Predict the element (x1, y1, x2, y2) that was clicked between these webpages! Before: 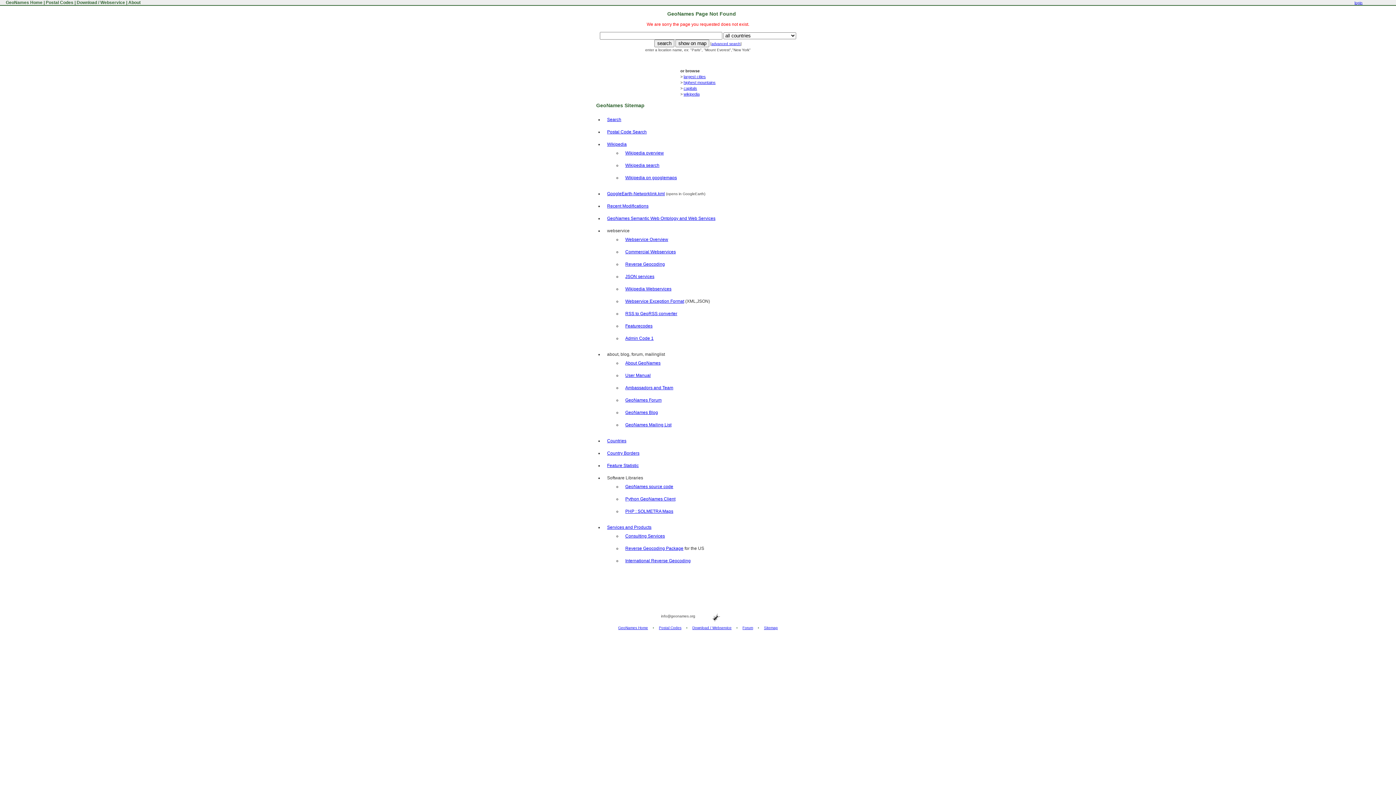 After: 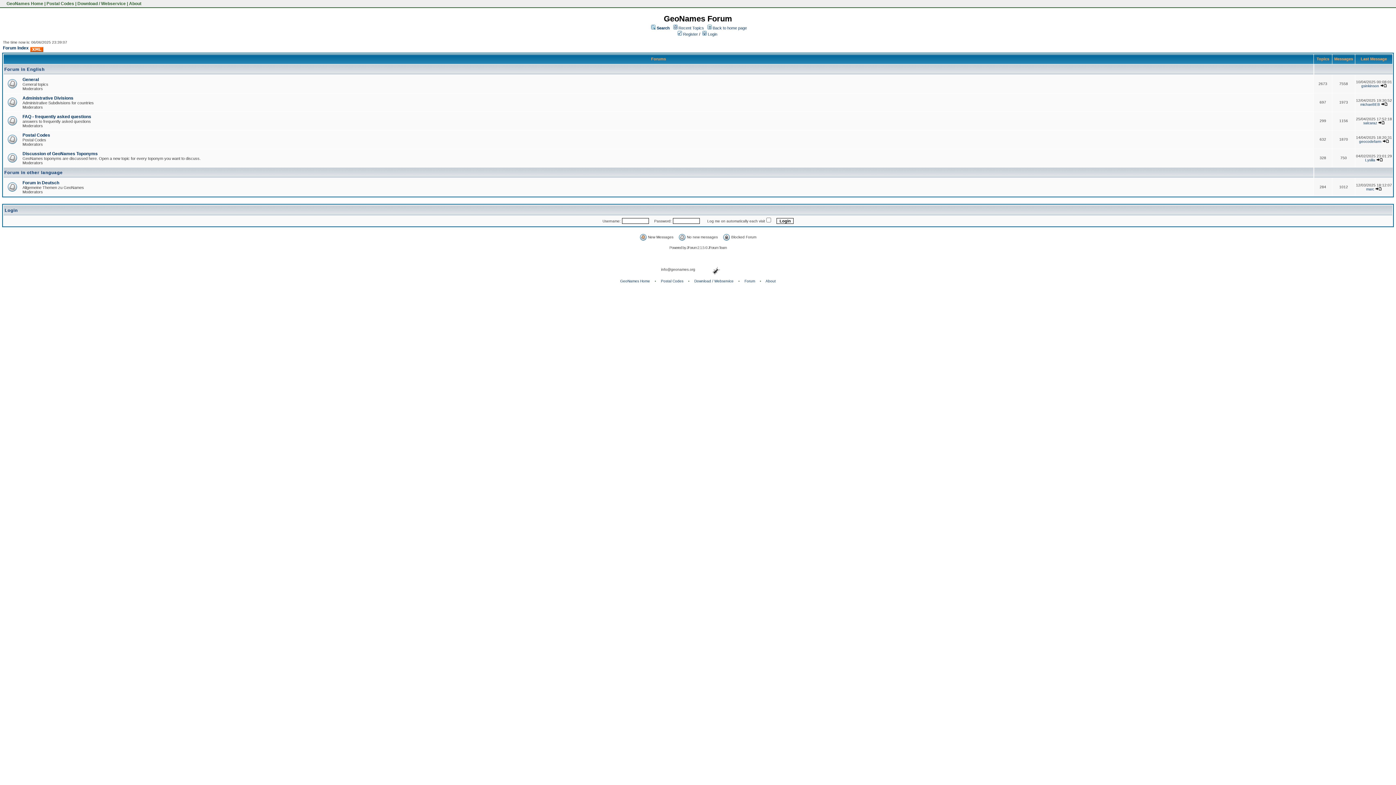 Action: bbox: (742, 626, 753, 630) label: Forum